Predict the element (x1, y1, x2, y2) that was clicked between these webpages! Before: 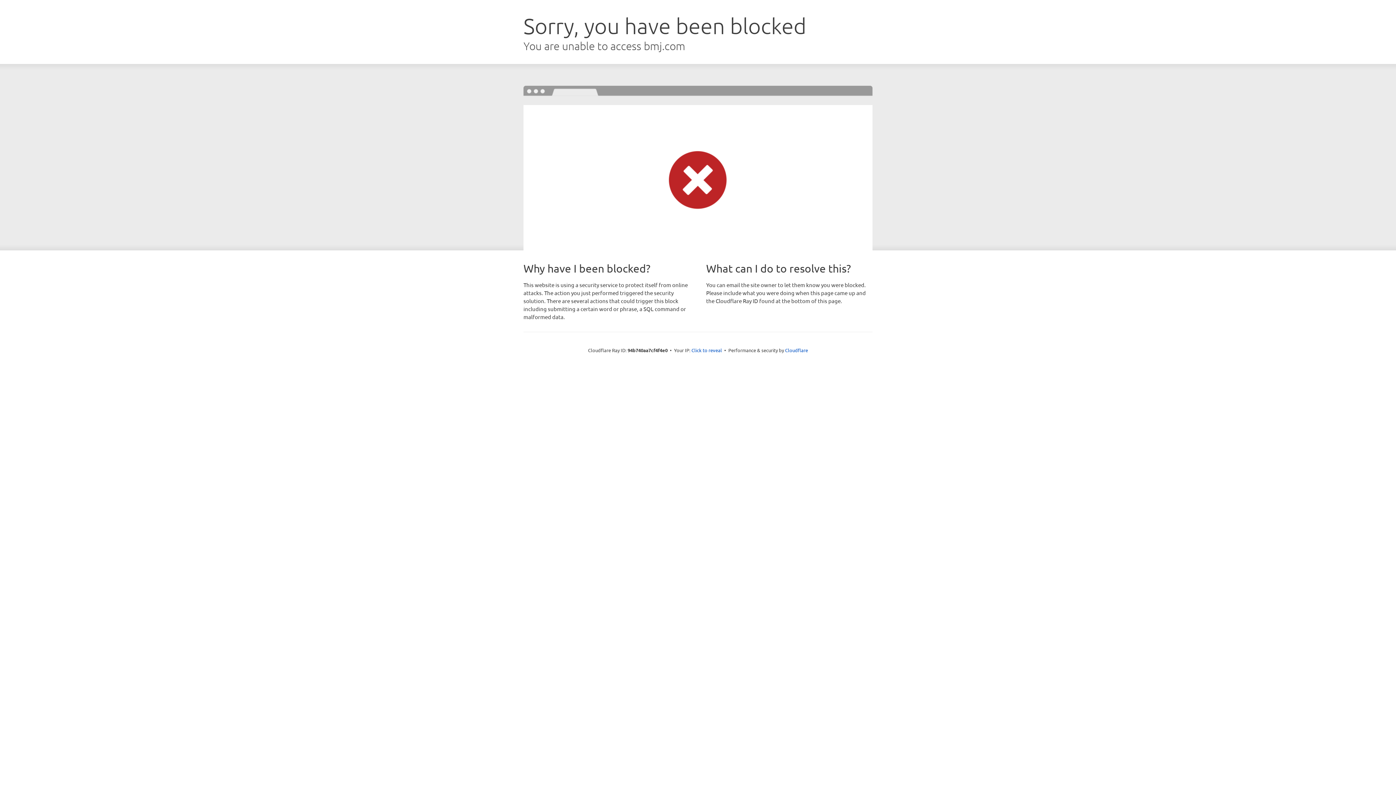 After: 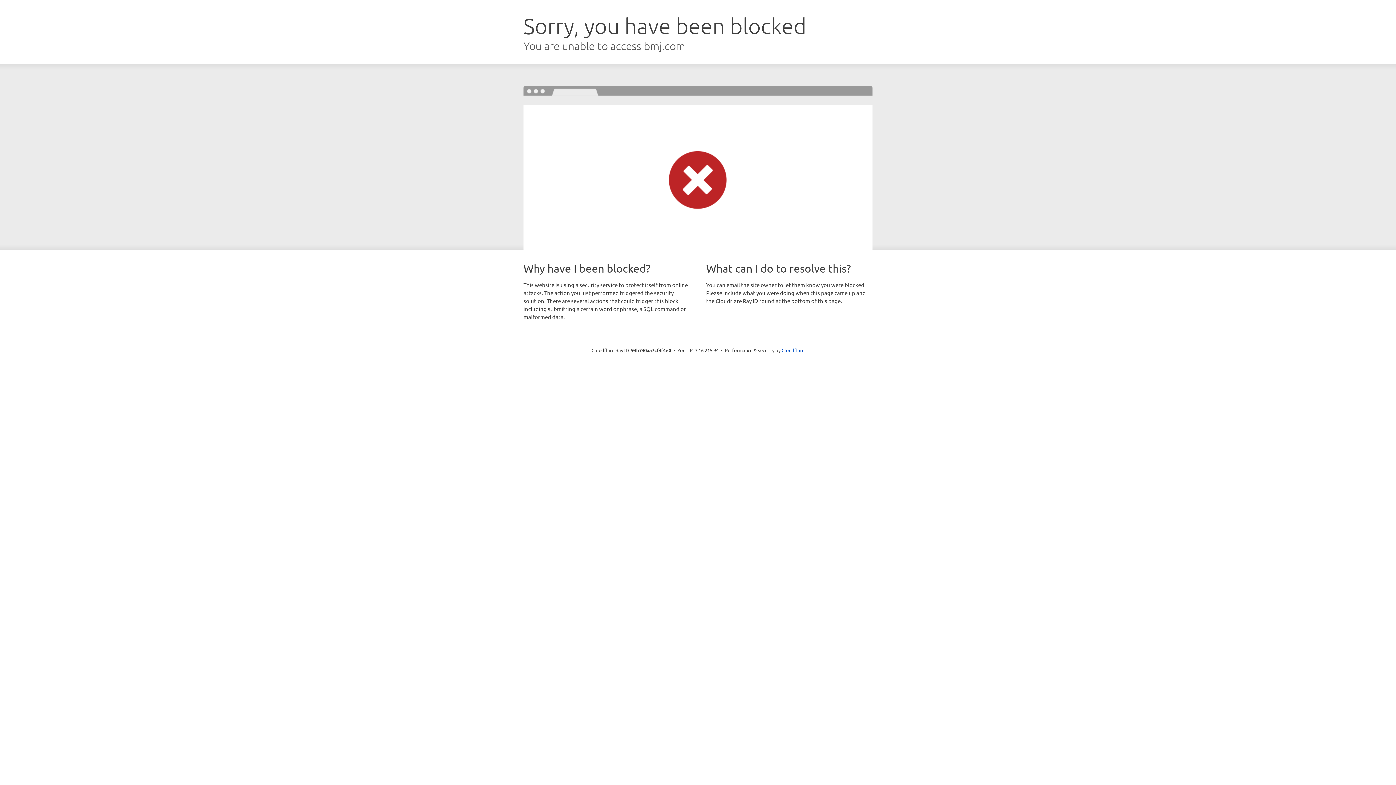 Action: label: Click to reveal bbox: (691, 346, 722, 353)